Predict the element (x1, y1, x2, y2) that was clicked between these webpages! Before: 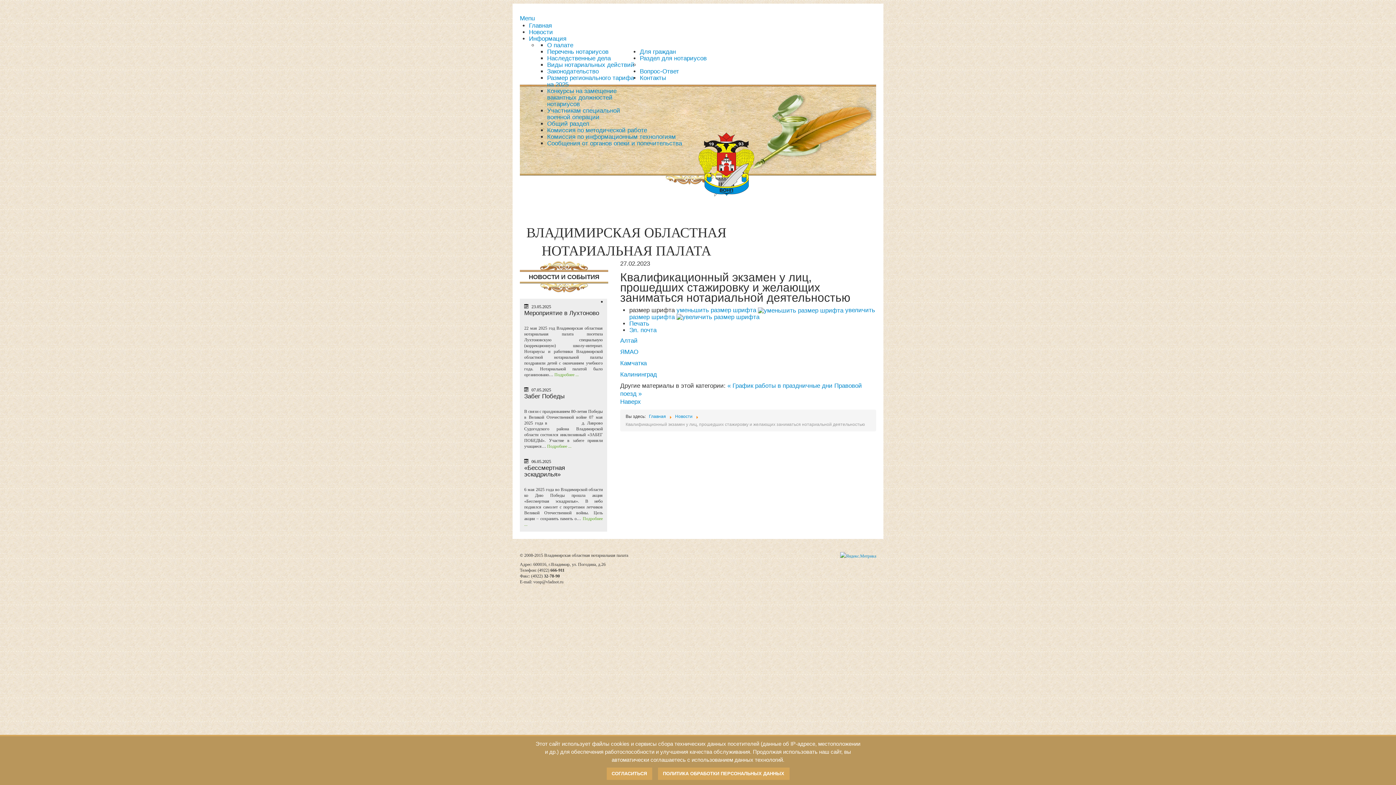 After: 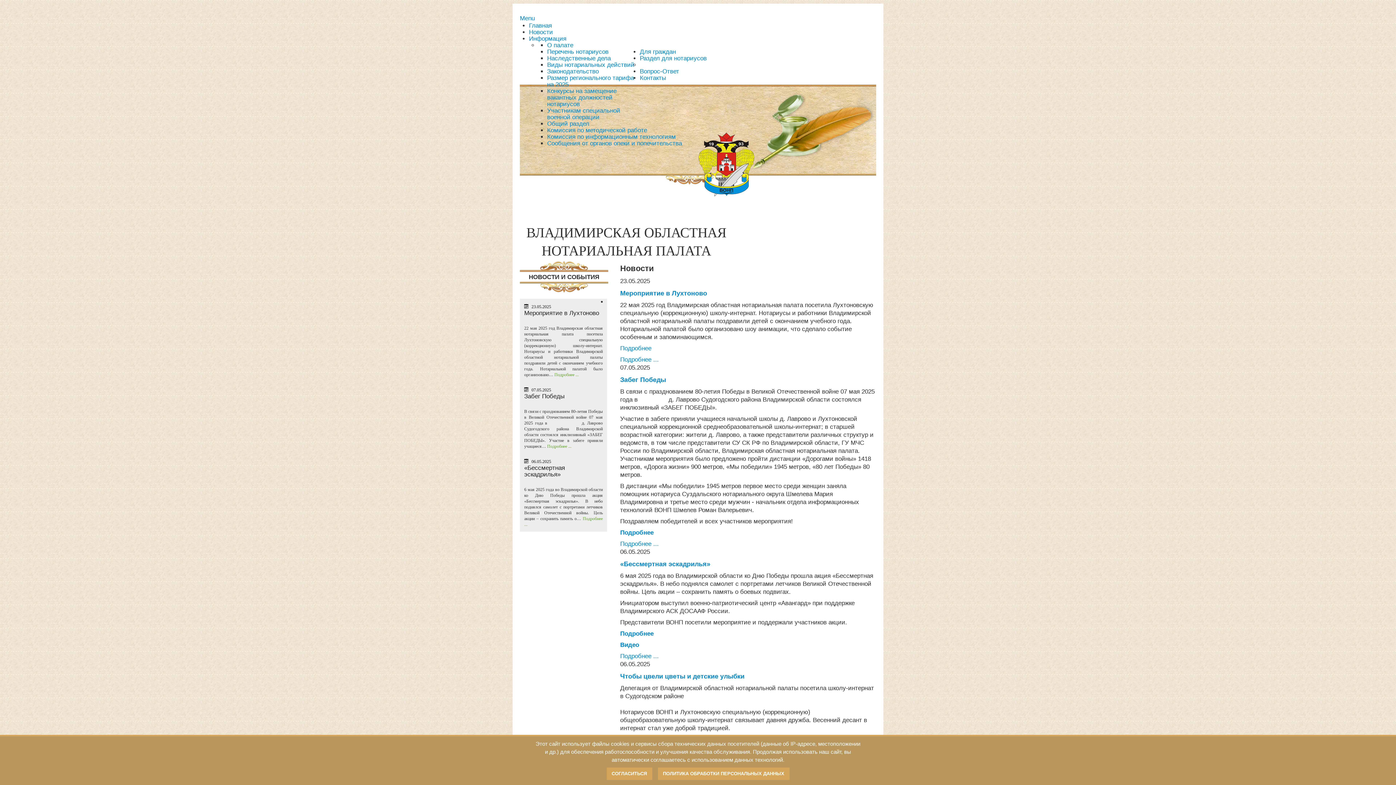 Action: label: Новости bbox: (675, 414, 692, 419)